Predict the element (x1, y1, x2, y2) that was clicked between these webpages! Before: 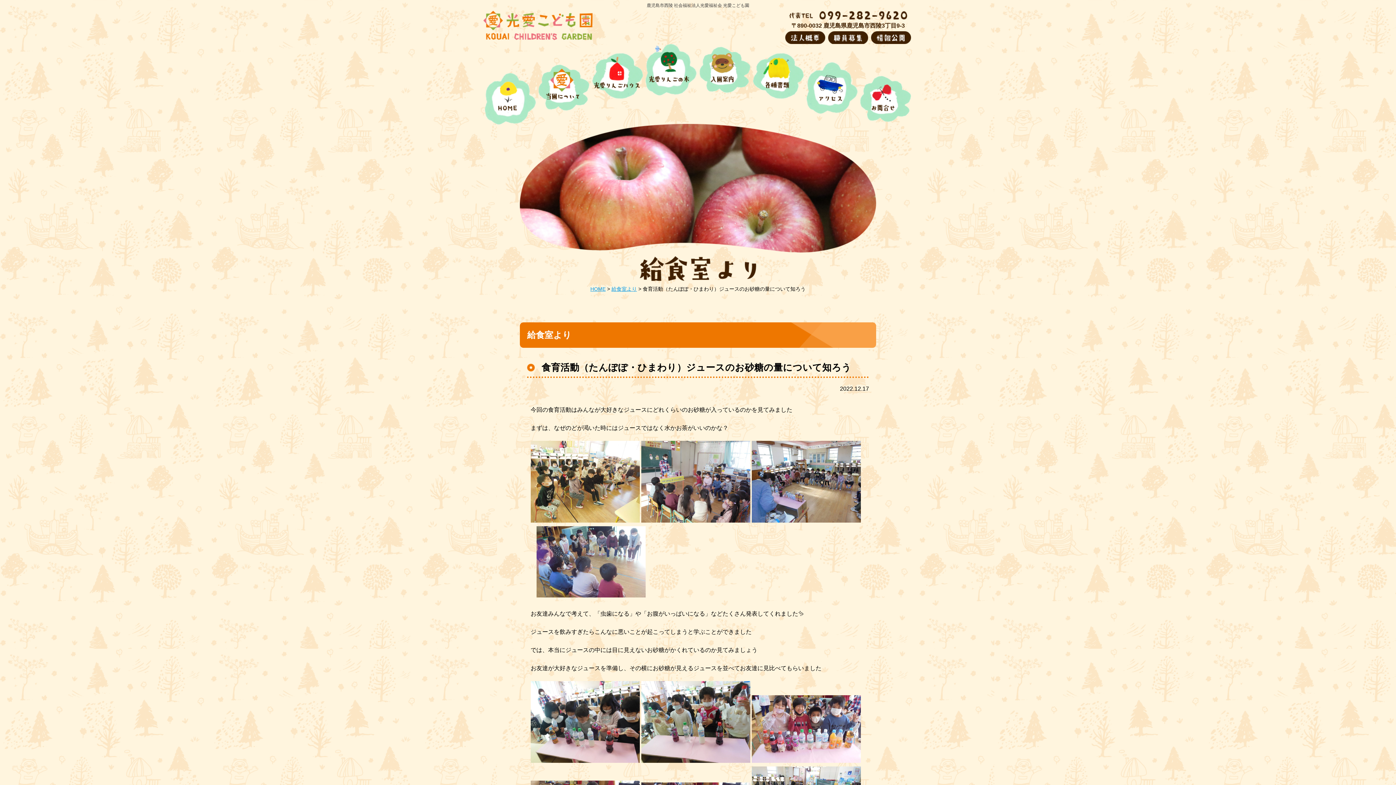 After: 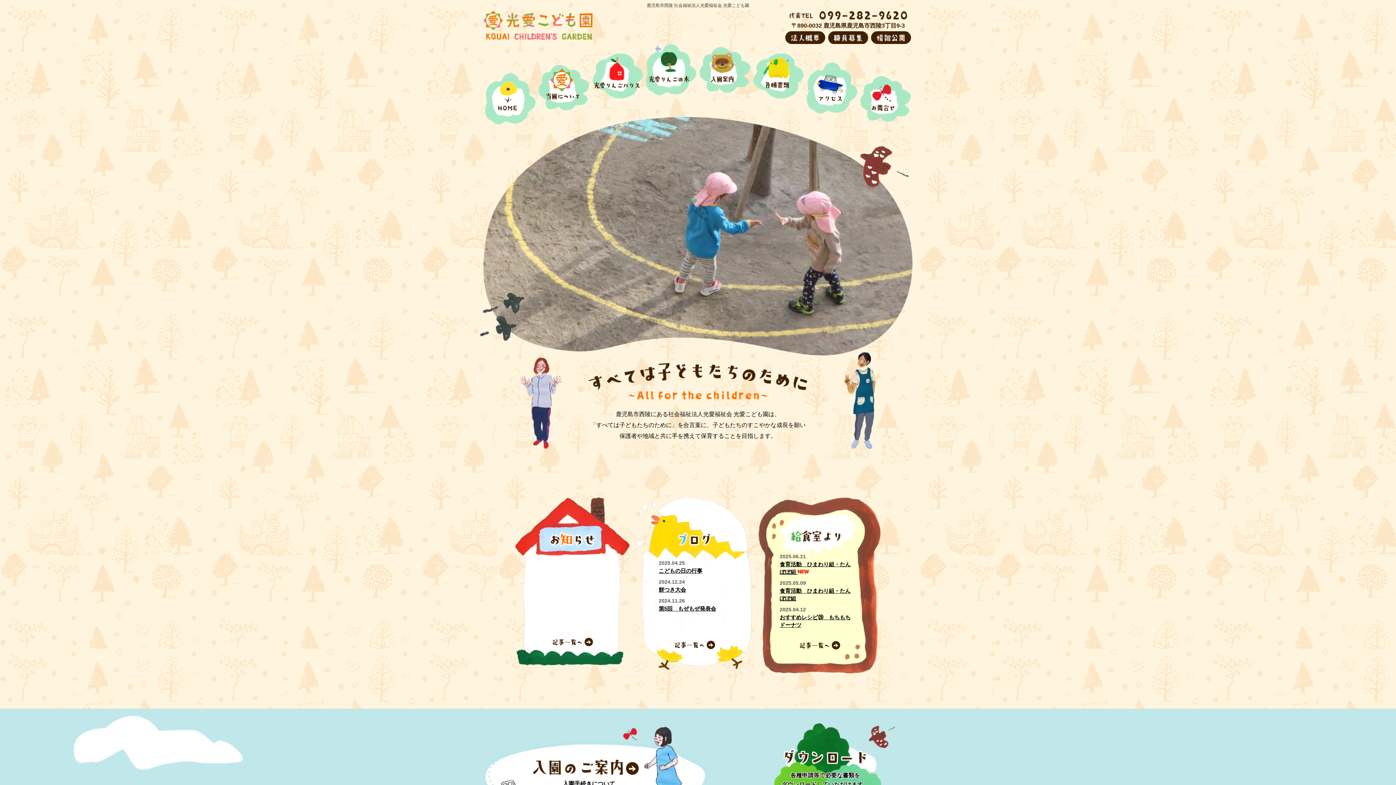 Action: bbox: (590, 286, 605, 291) label: HOME